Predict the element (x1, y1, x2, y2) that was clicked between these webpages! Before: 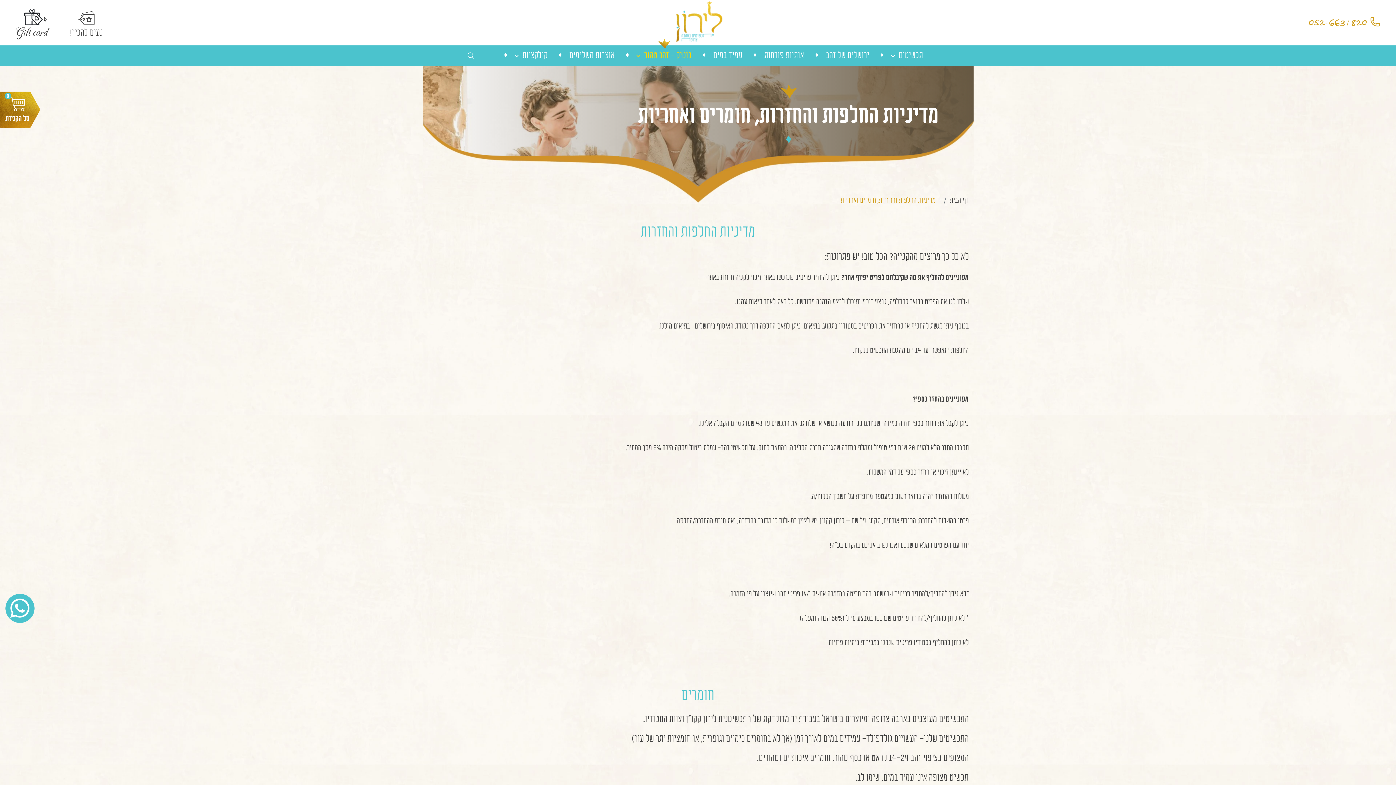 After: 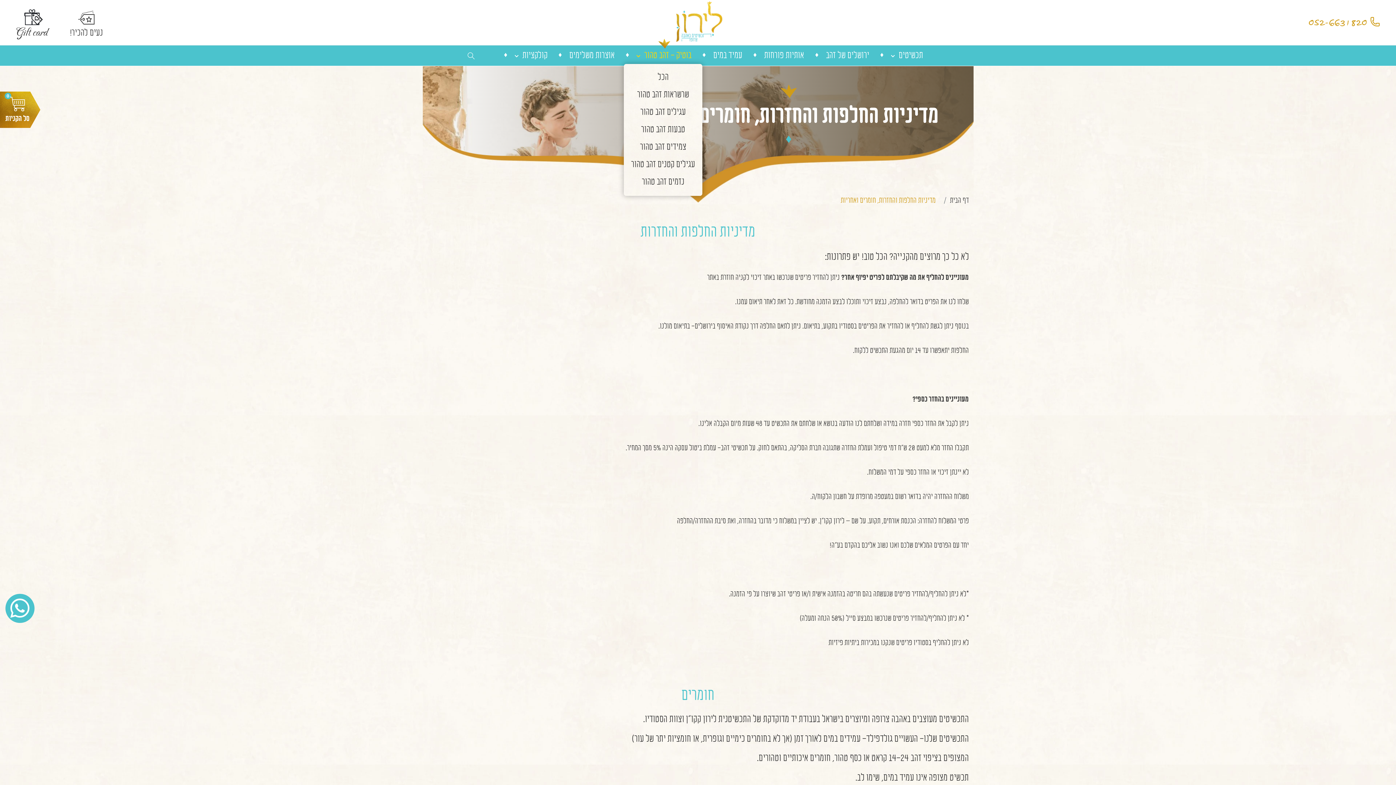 Action: bbox: (625, 45, 702, 65) label: בוטיק - זהב טהור 